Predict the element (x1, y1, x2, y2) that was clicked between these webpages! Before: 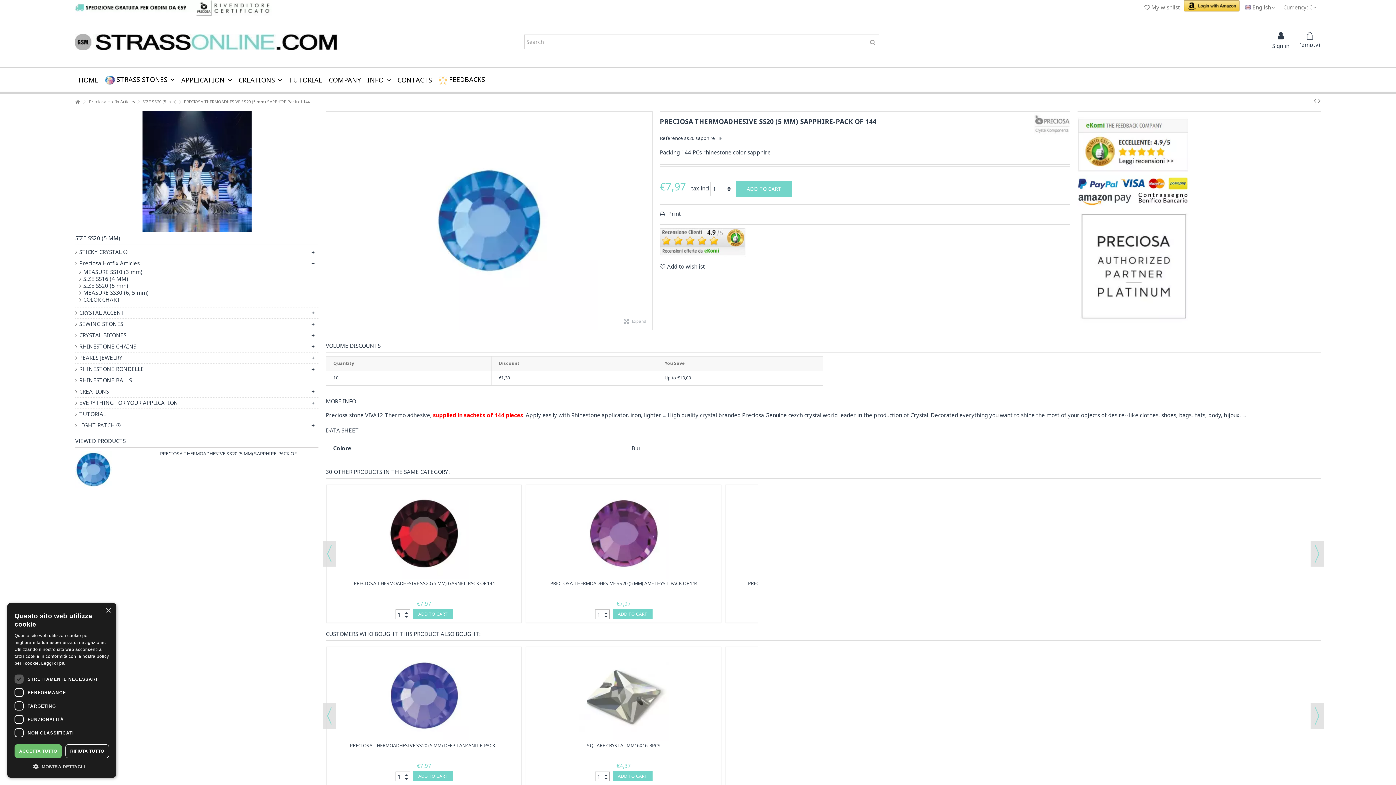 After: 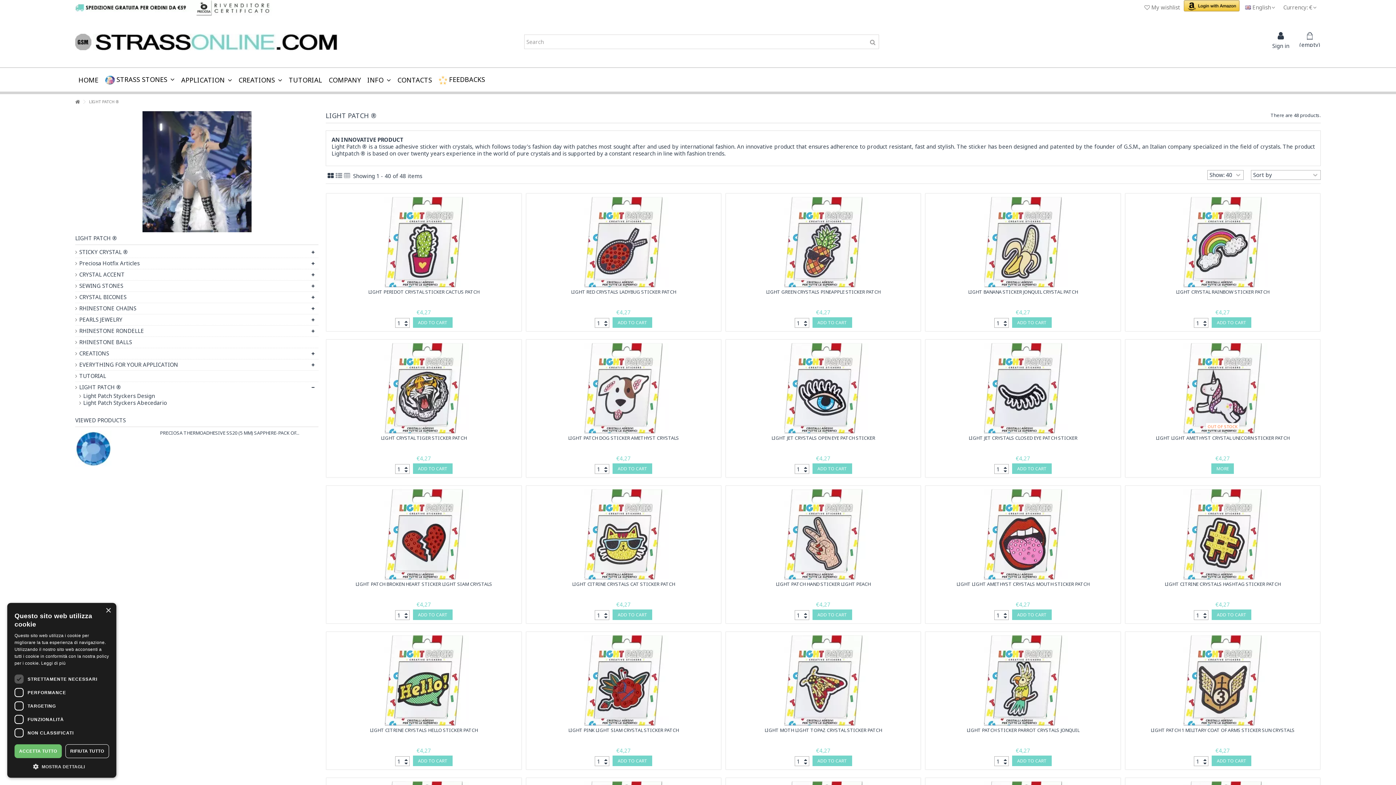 Action: label: LIGHT PATCH ® bbox: (75, 422, 307, 429)